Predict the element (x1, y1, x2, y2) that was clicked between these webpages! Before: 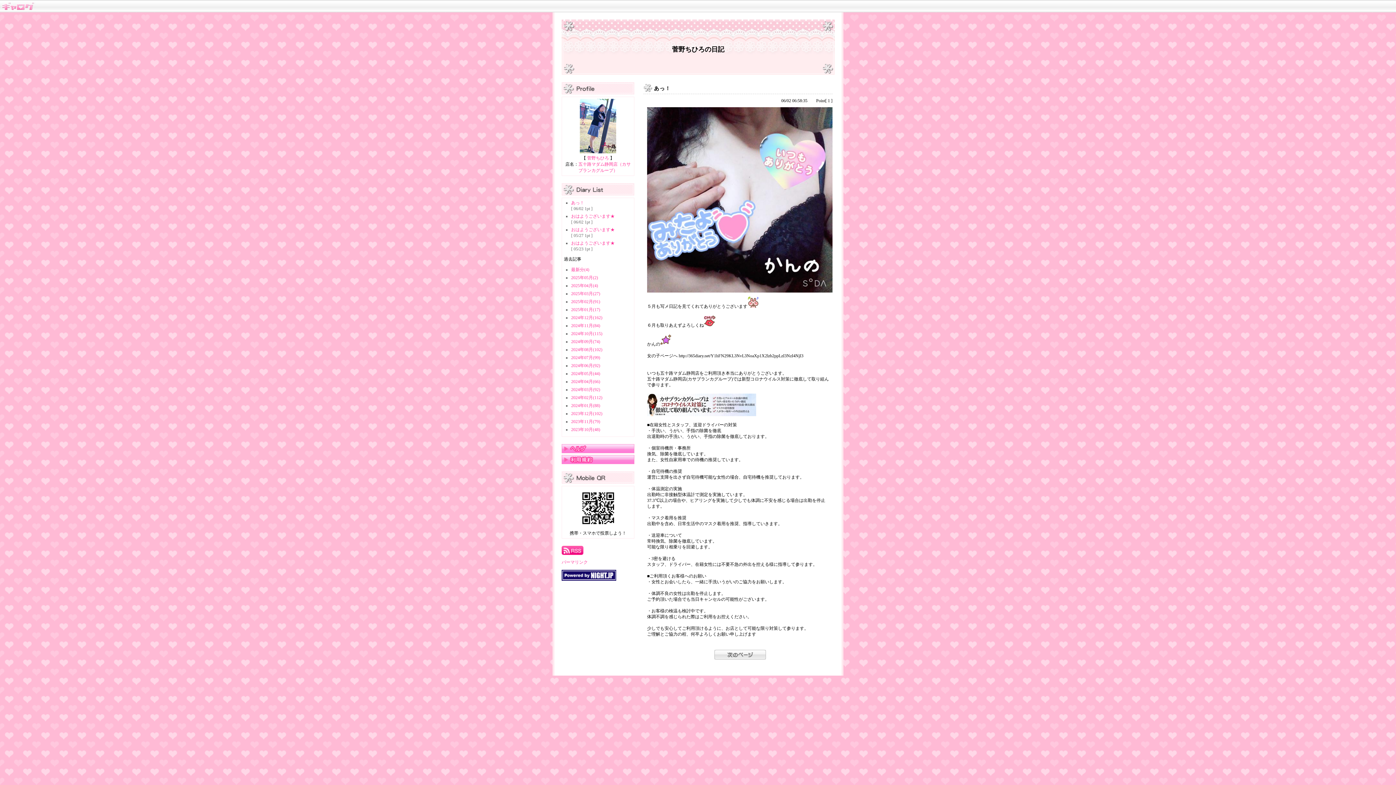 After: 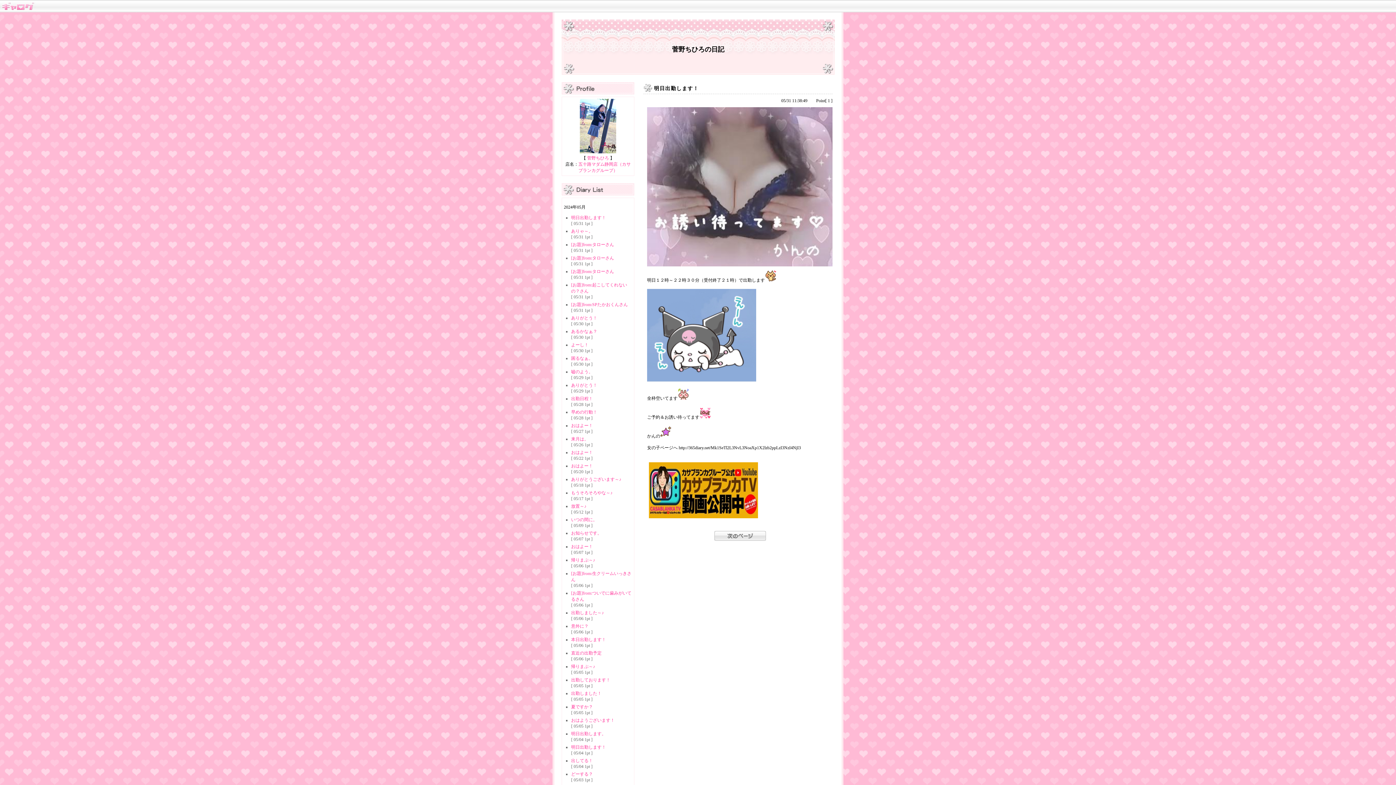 Action: label: 2024年05月(44) bbox: (571, 371, 600, 376)